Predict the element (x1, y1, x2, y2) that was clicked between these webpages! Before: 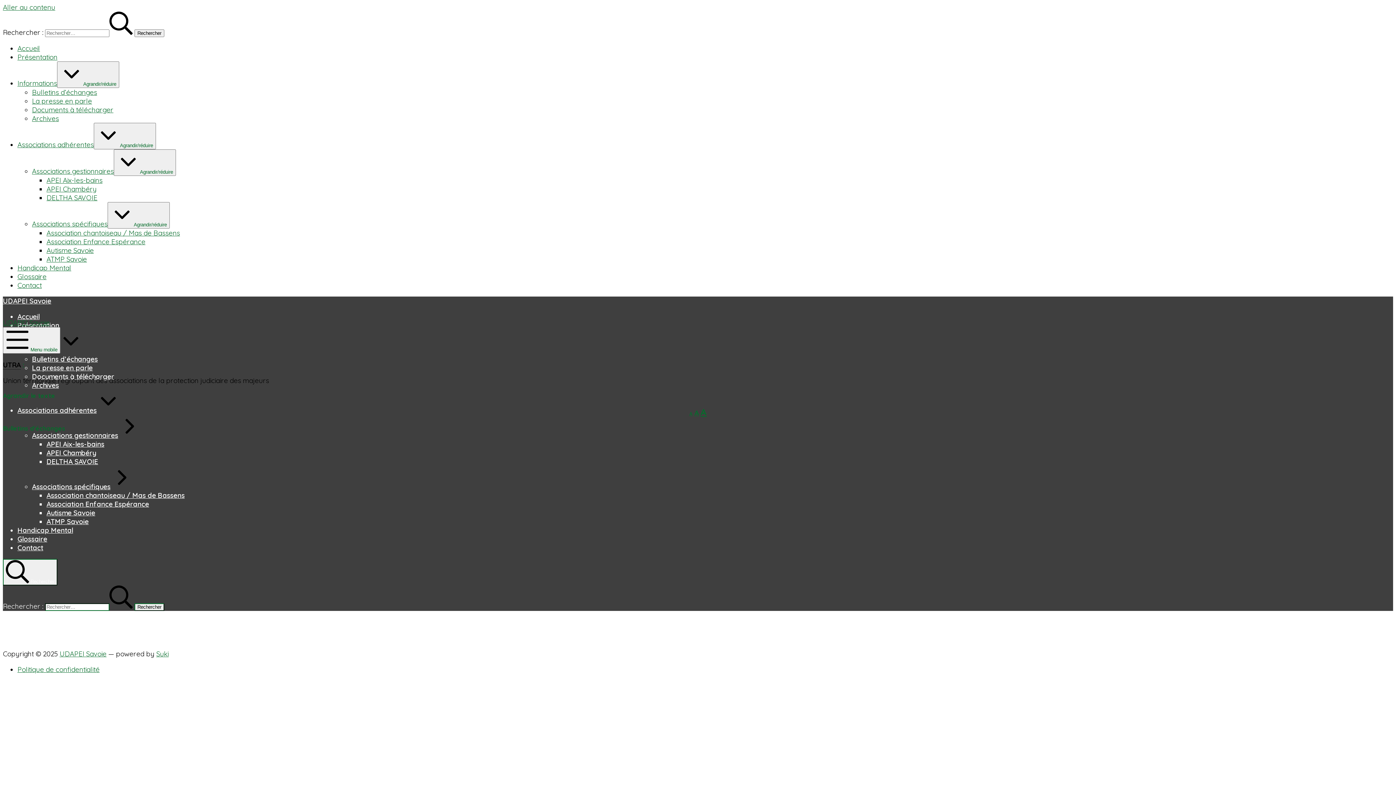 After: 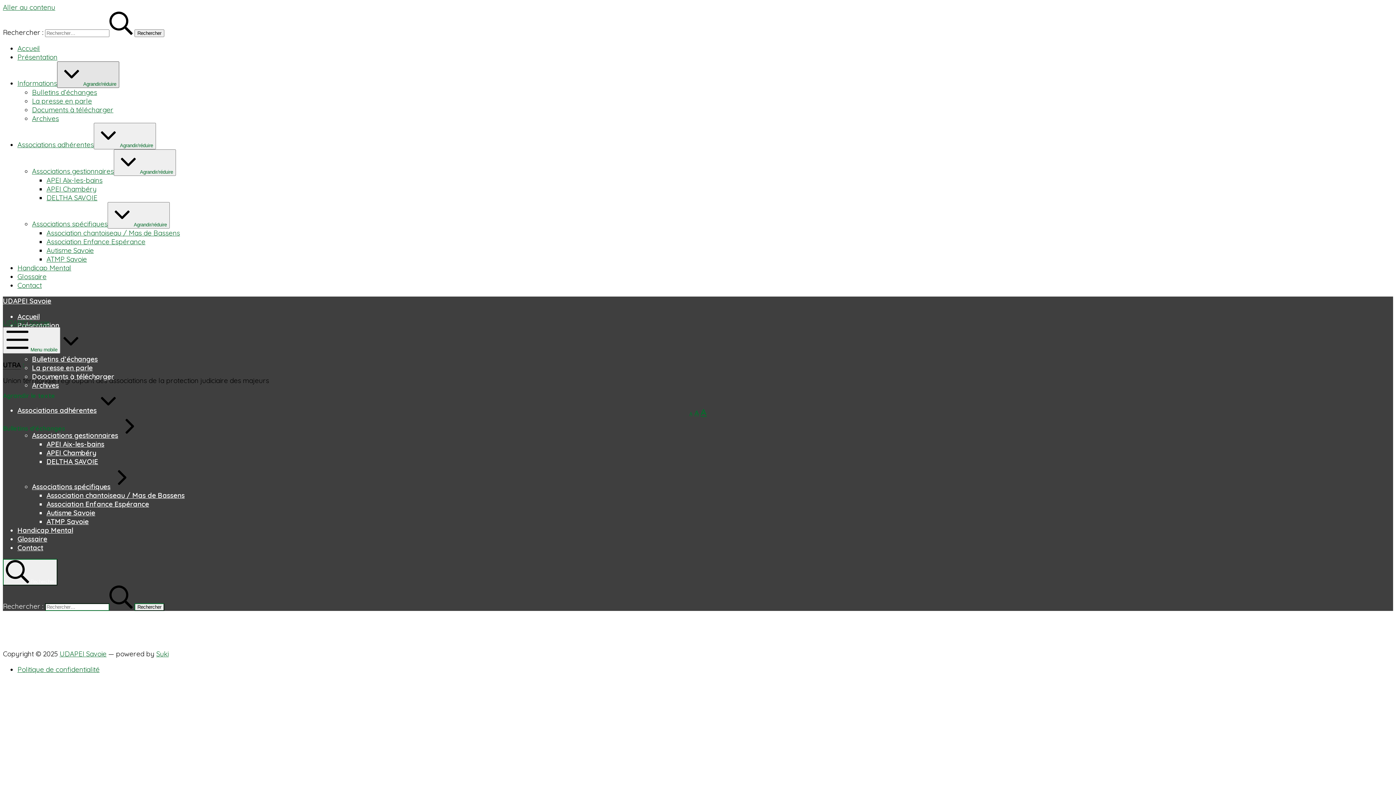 Action: label: Agrandir/réduire bbox: (57, 61, 119, 88)